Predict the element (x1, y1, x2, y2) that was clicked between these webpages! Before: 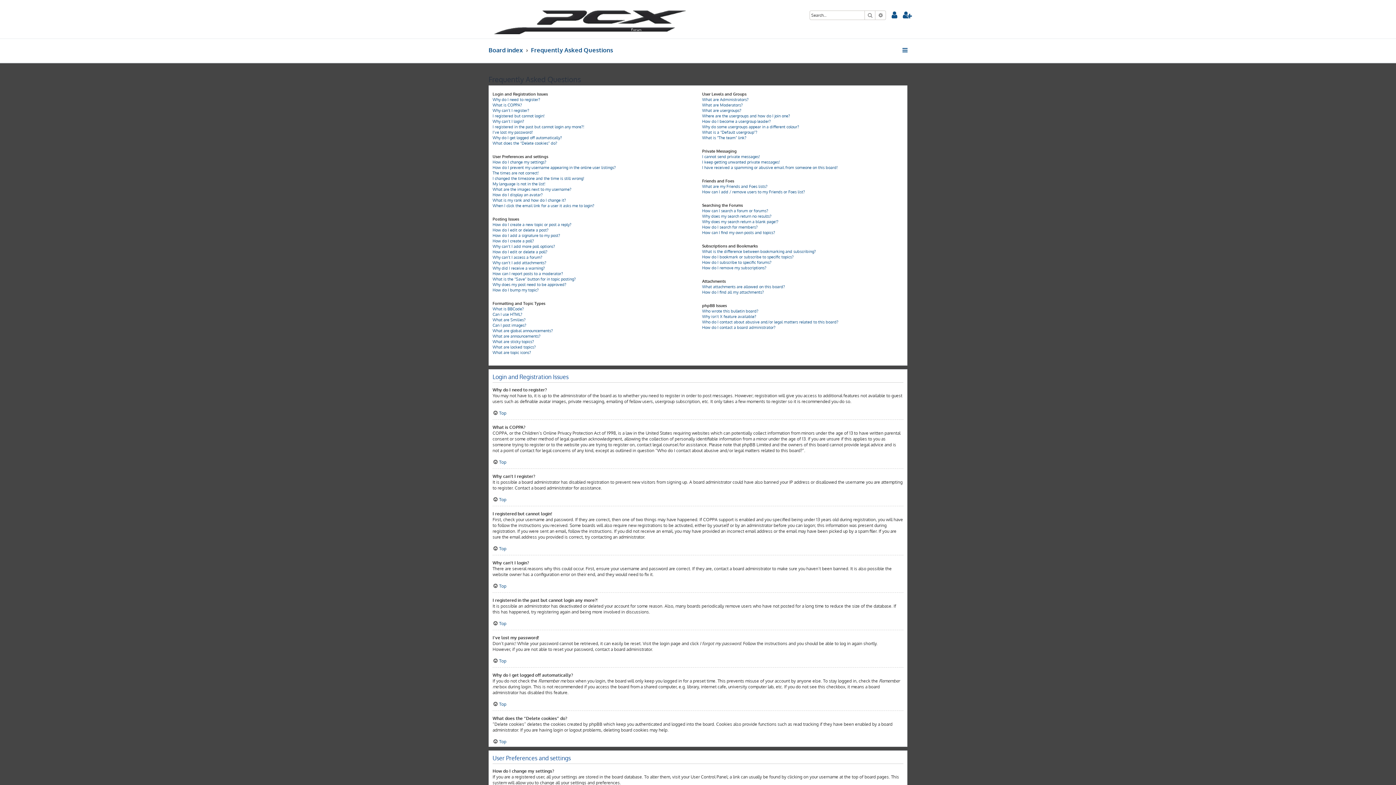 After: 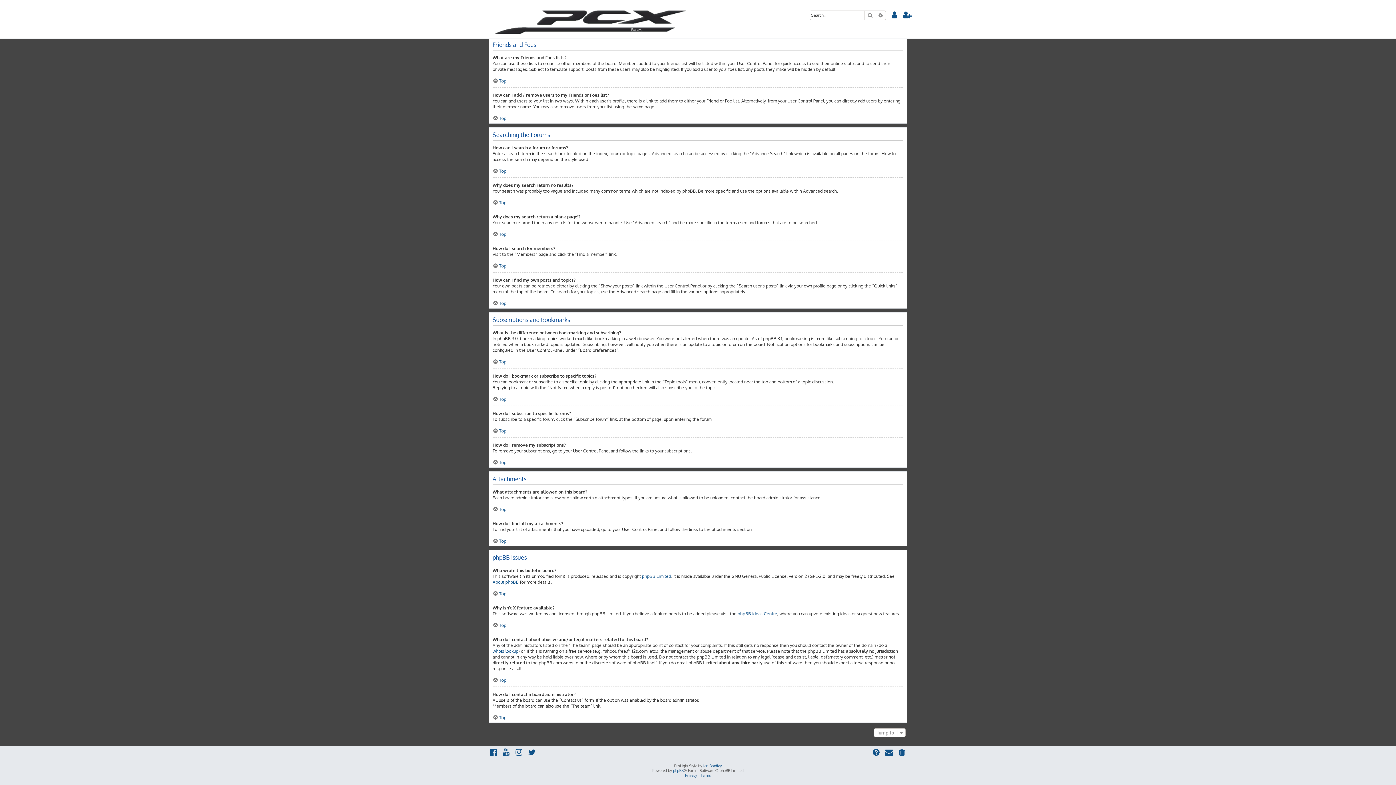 Action: bbox: (702, 254, 793, 260) label: How do I bookmark or subscribe to specific topics?